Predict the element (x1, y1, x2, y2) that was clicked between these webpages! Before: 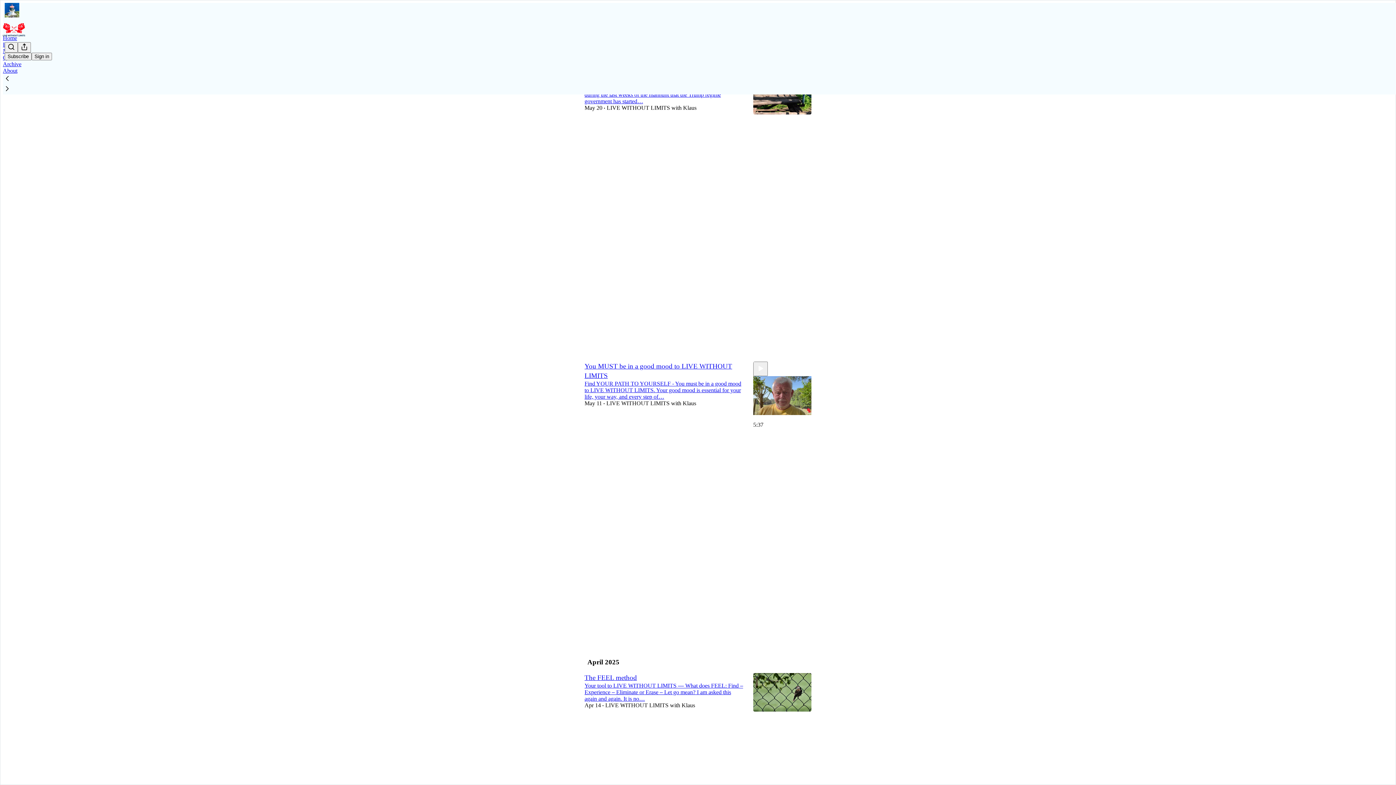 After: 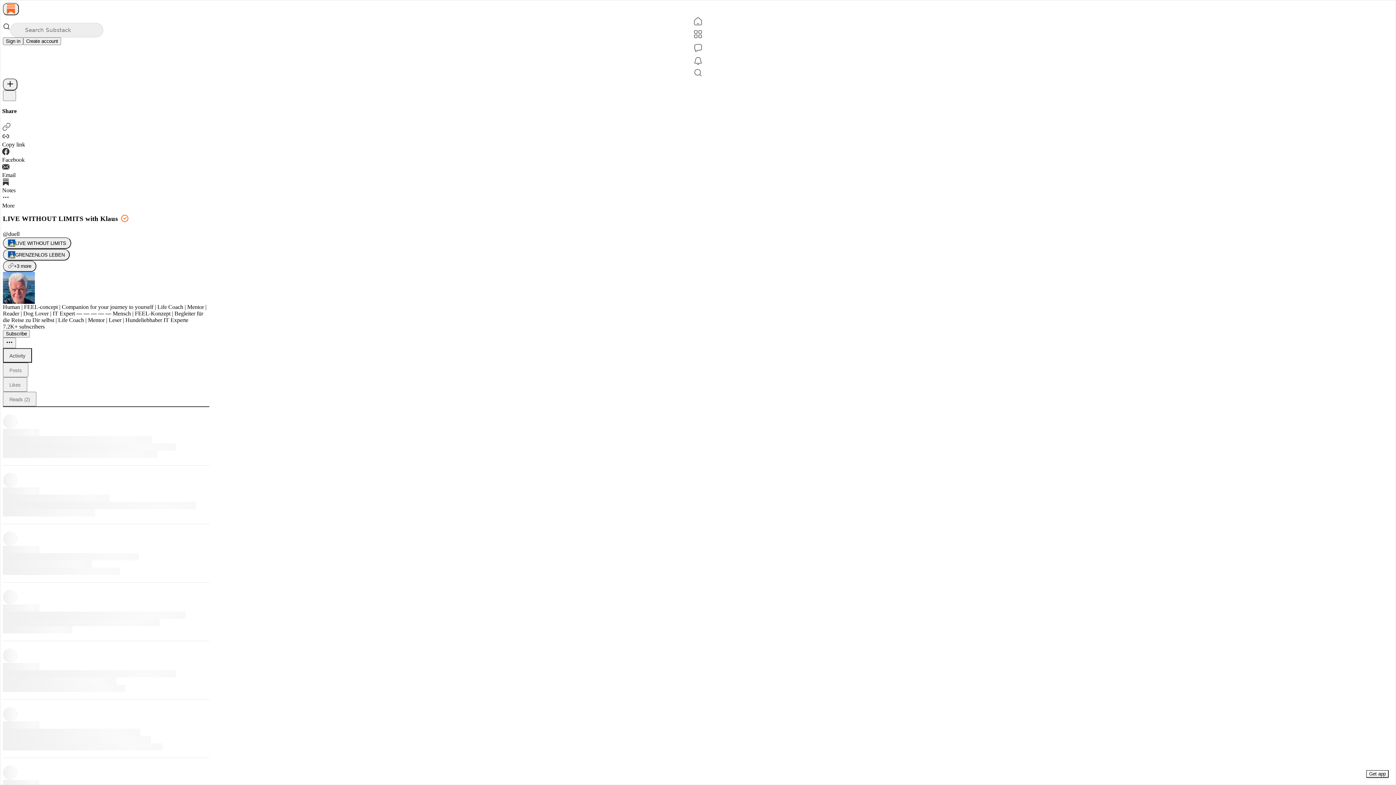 Action: bbox: (606, 104, 696, 110) label: LIVE WITHOUT LIMITS with Klaus